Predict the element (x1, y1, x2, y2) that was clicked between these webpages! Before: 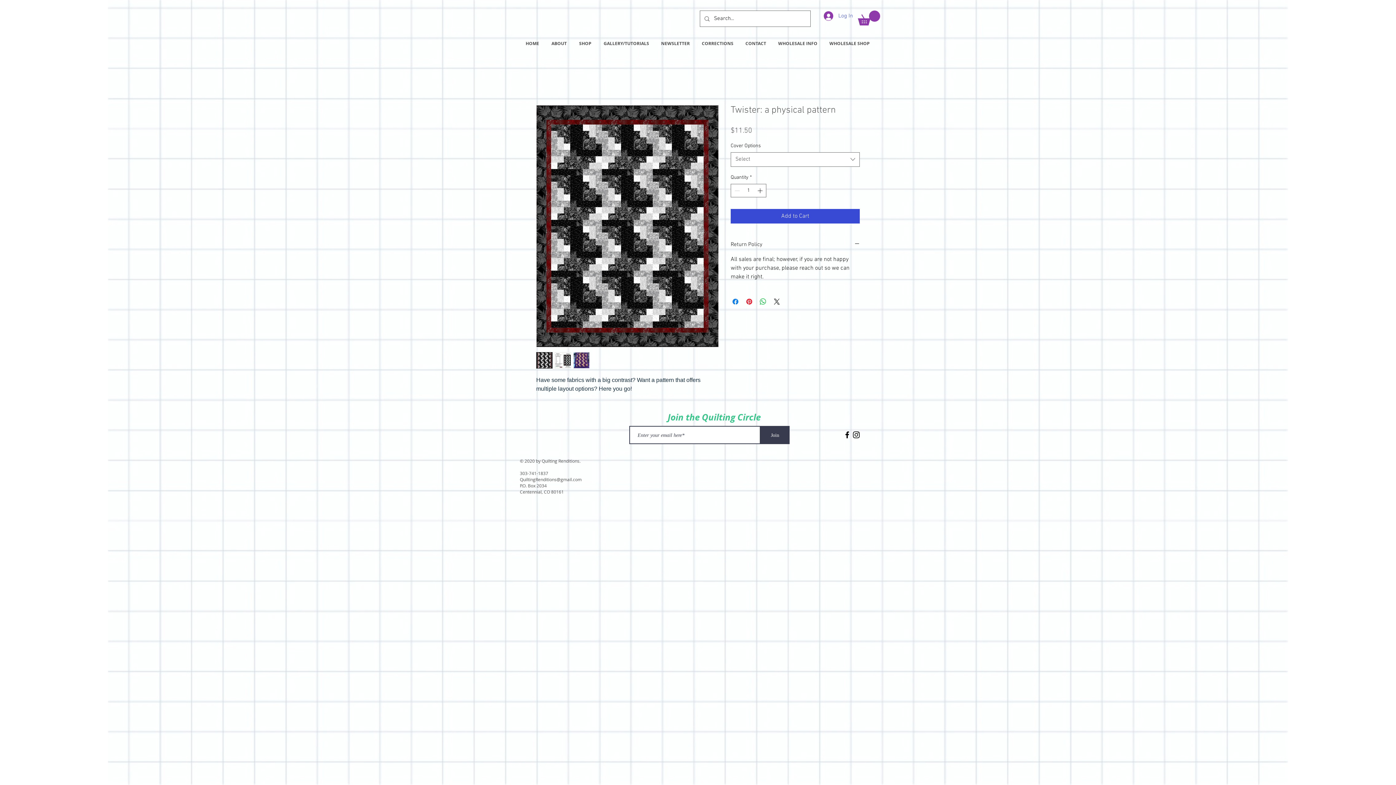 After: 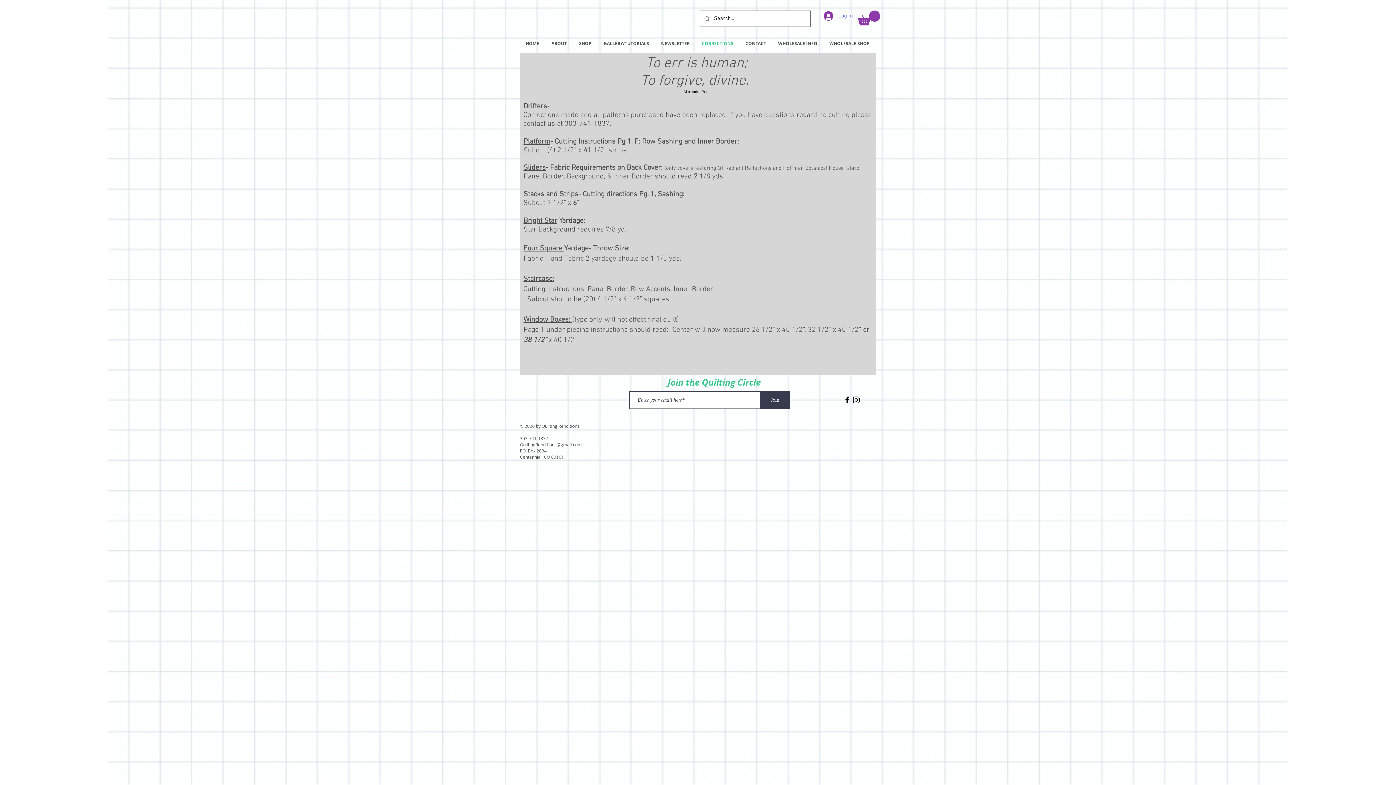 Action: label: CORRECTIONS bbox: (696, 37, 739, 48)